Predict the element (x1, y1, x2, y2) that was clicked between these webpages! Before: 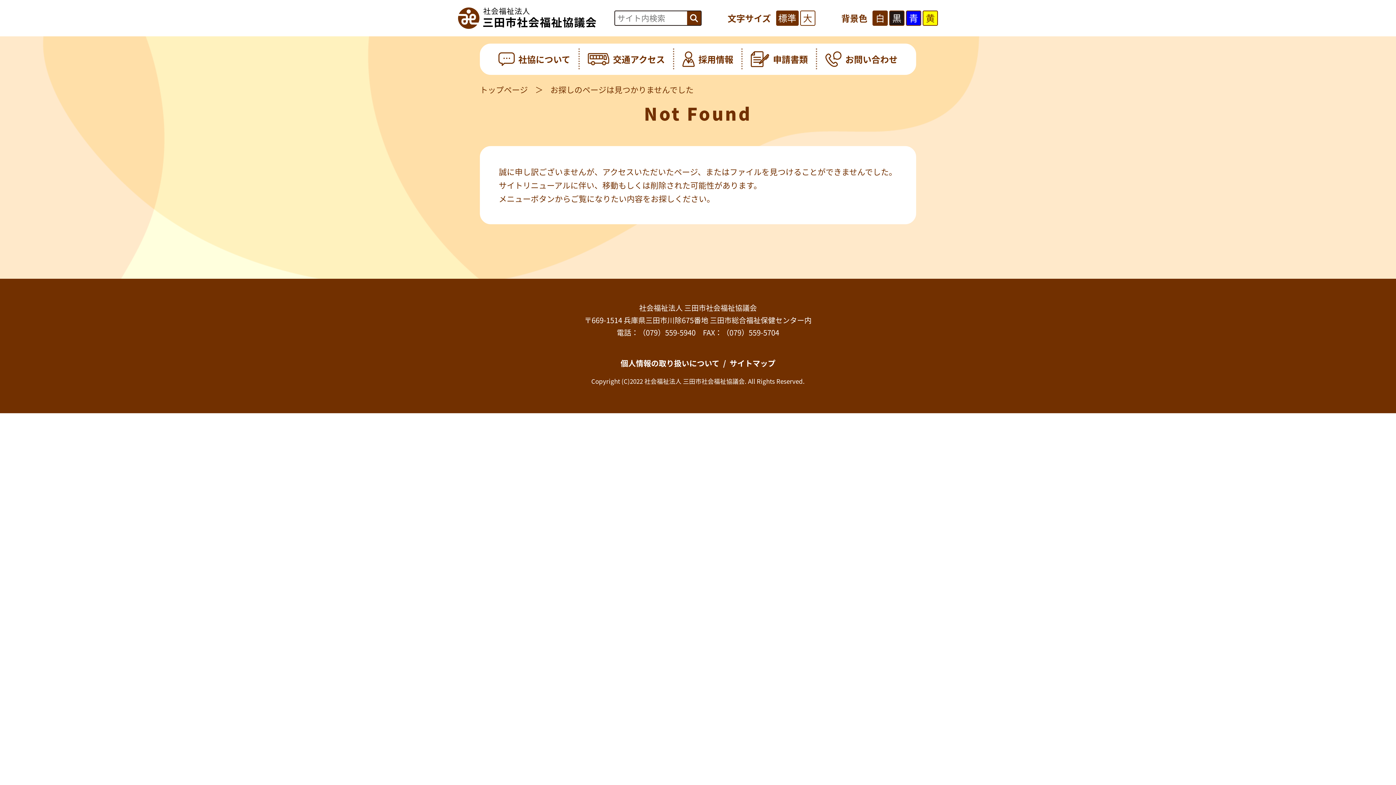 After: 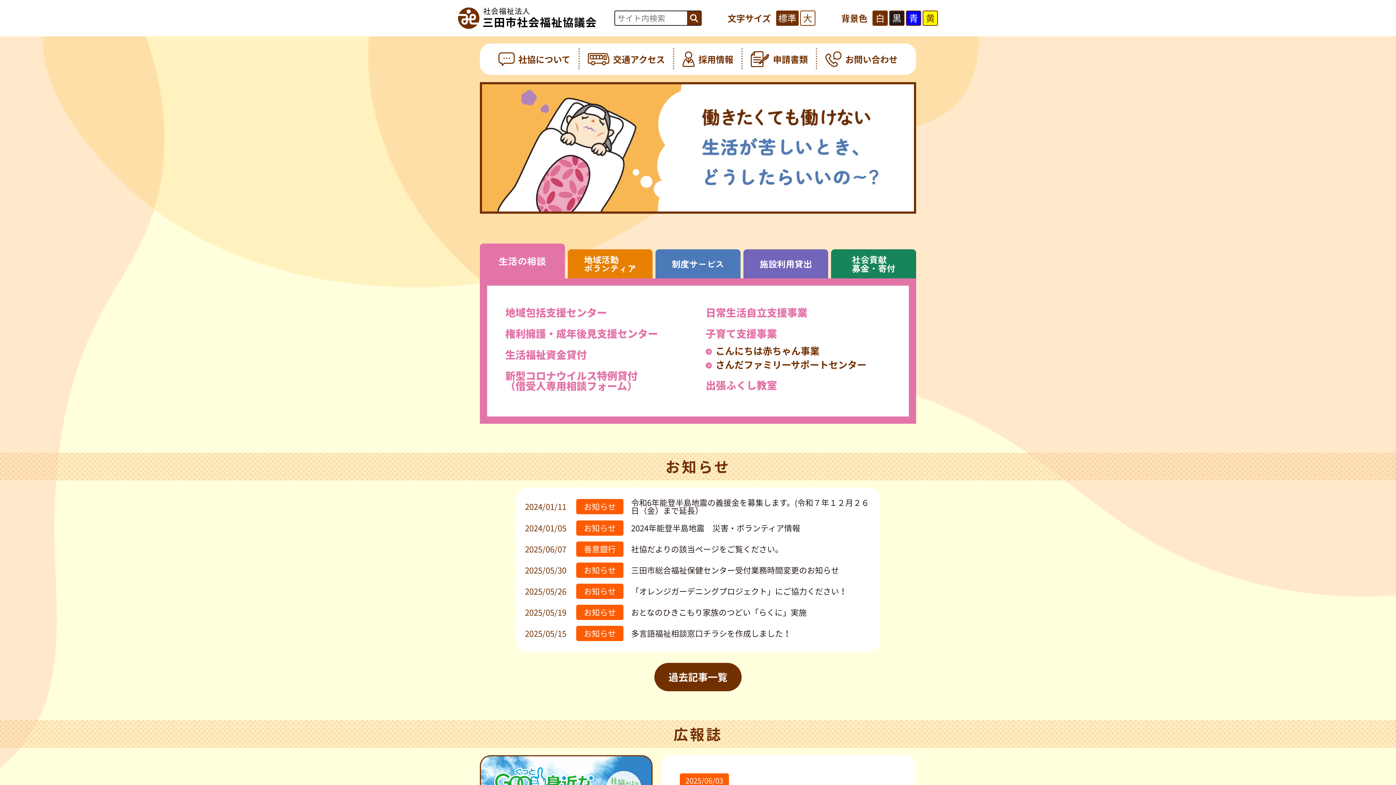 Action: label: トップページ bbox: (480, 83, 528, 95)